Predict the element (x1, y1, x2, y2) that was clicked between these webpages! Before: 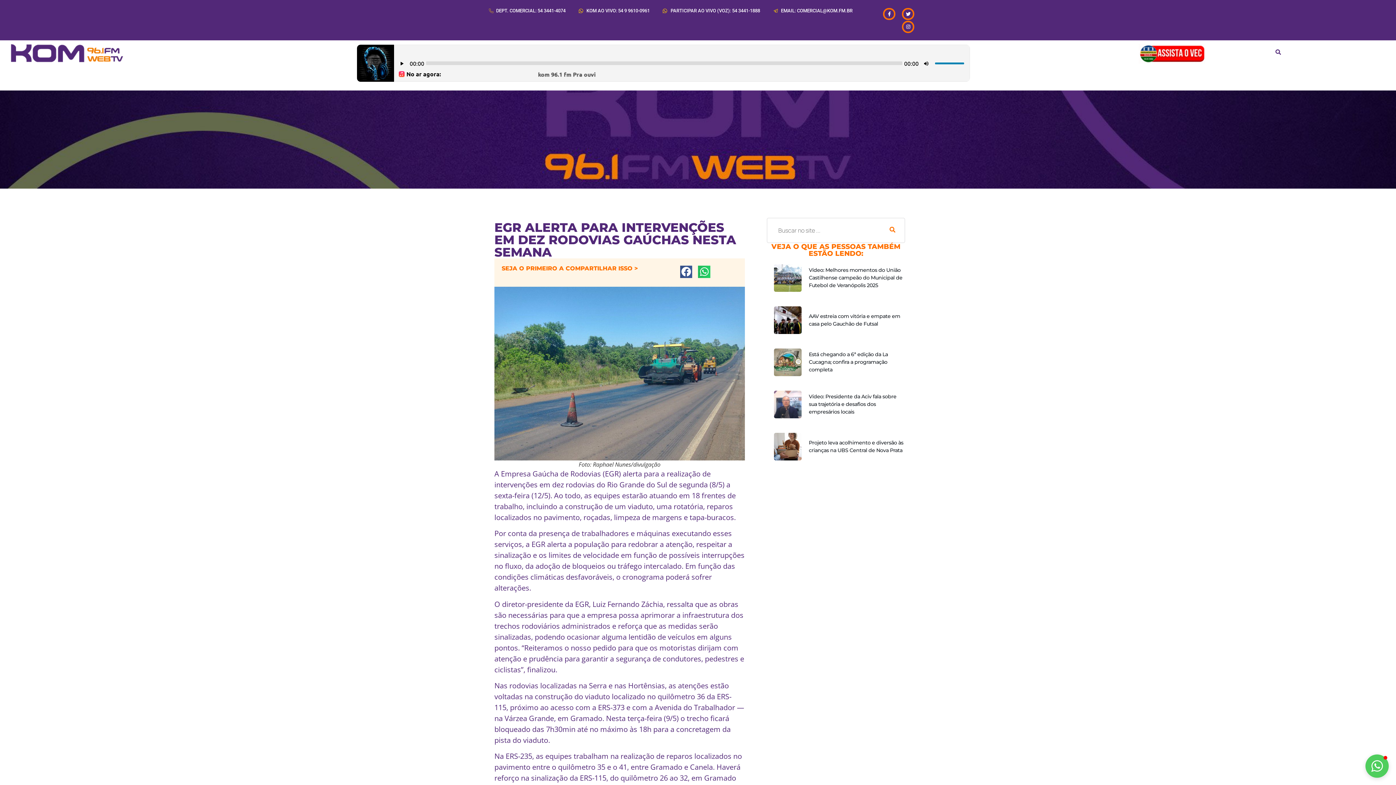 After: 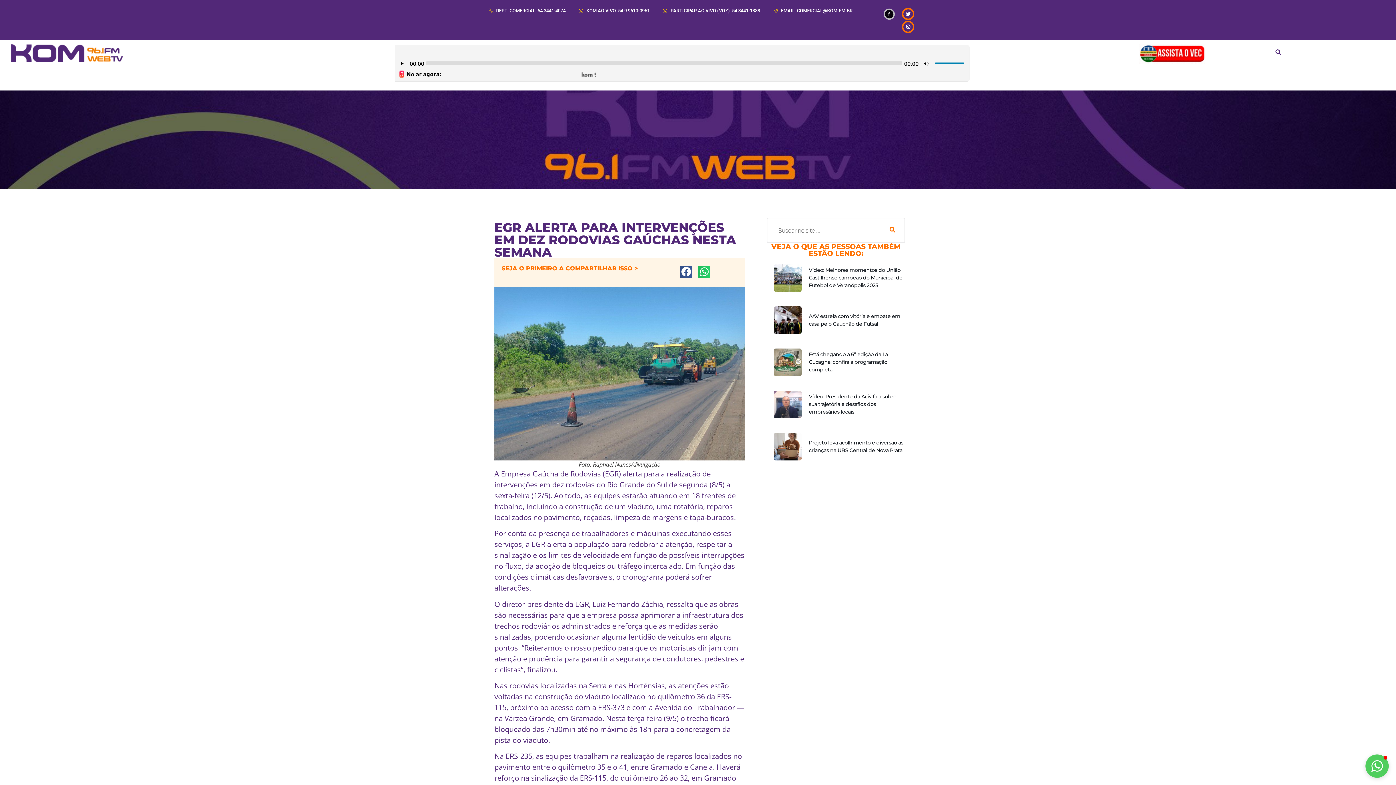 Action: label: Facebook-f bbox: (883, 7, 895, 20)